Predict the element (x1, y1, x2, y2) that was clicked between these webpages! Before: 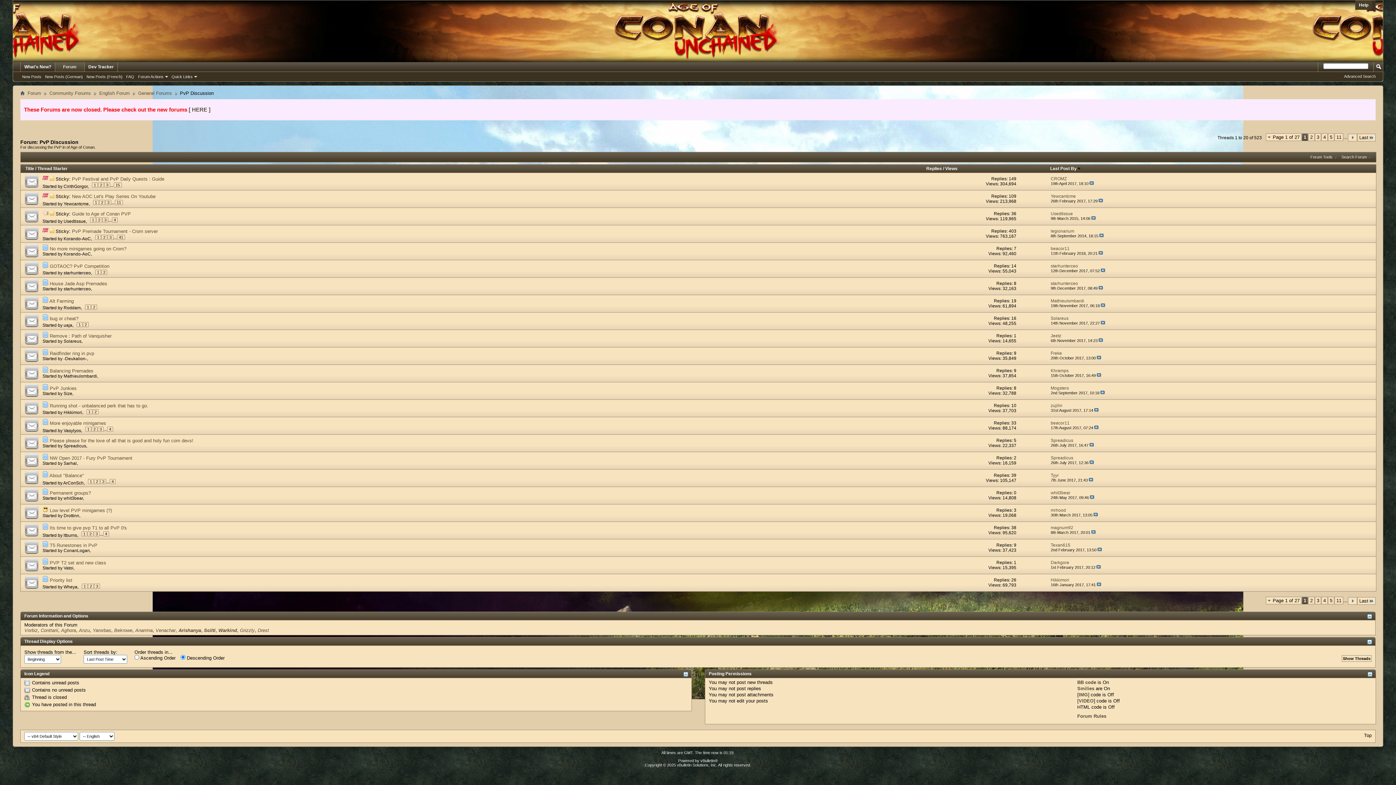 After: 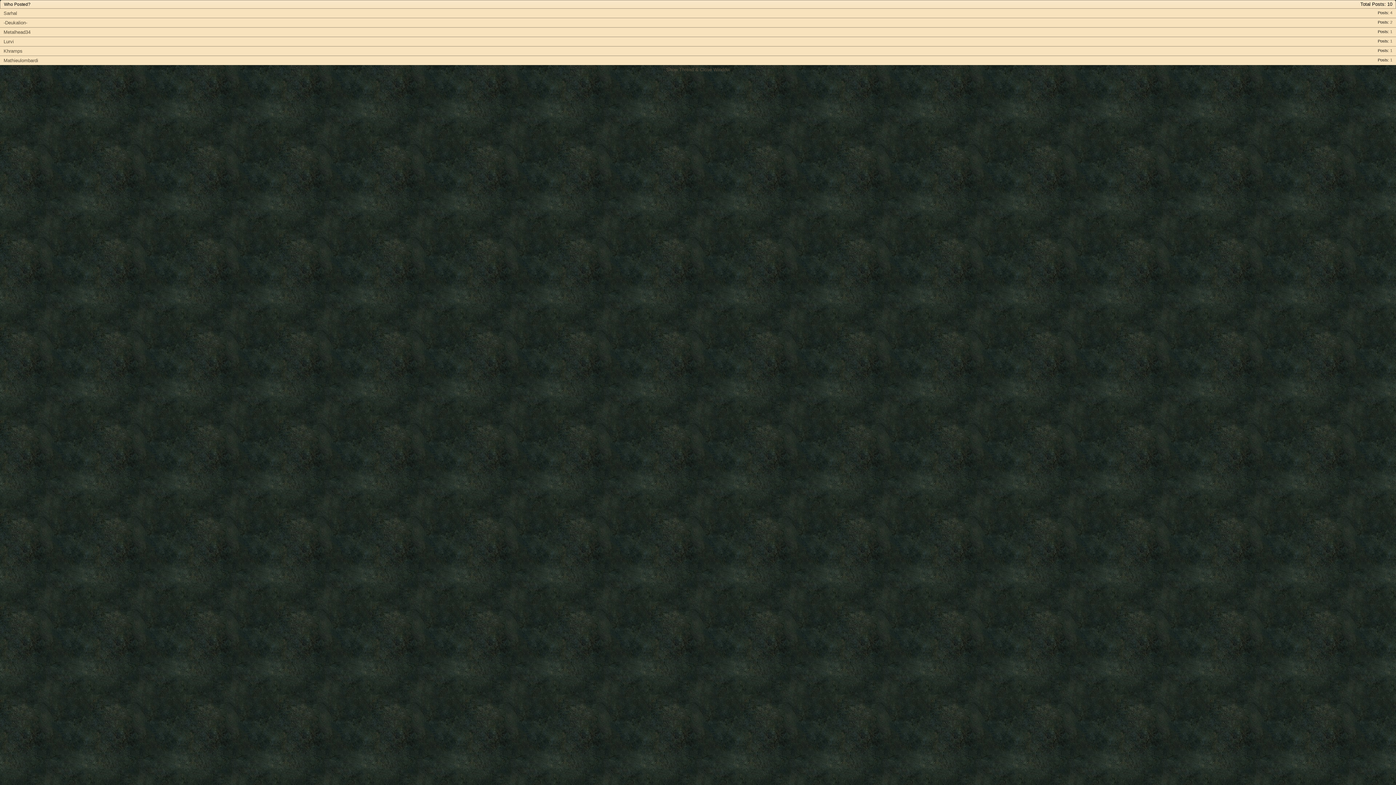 Action: label: 9 bbox: (1014, 368, 1016, 373)